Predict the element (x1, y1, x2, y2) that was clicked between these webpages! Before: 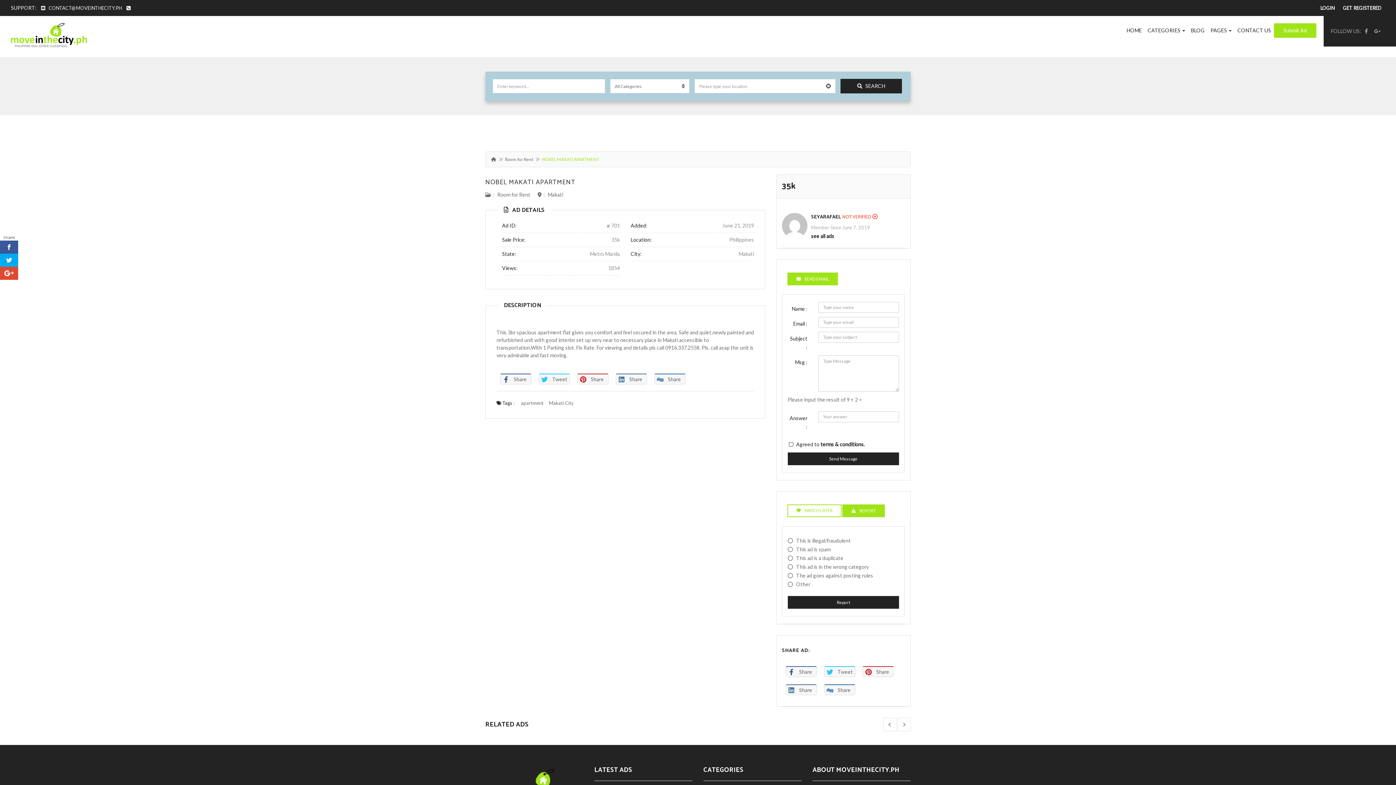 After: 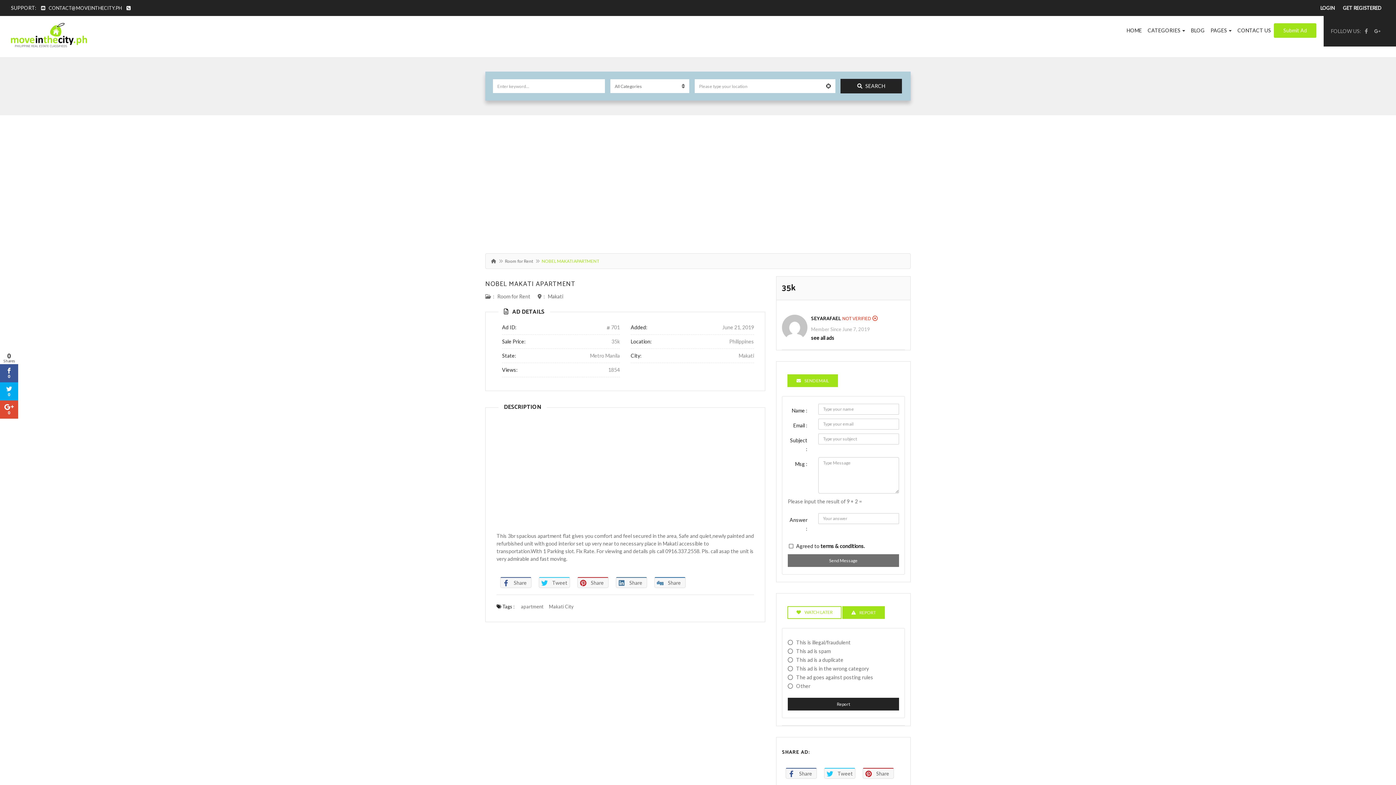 Action: label: terms & conditions. bbox: (820, 441, 865, 447)